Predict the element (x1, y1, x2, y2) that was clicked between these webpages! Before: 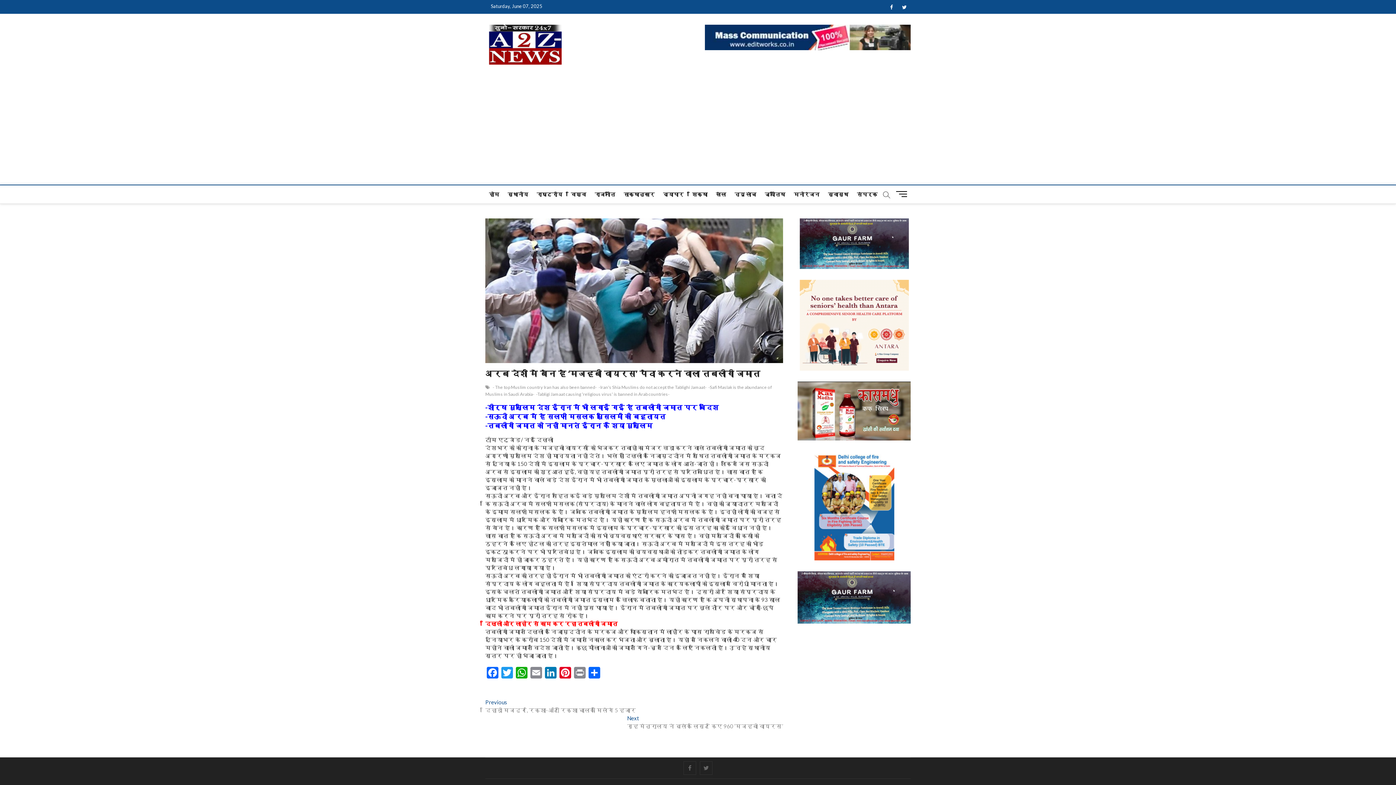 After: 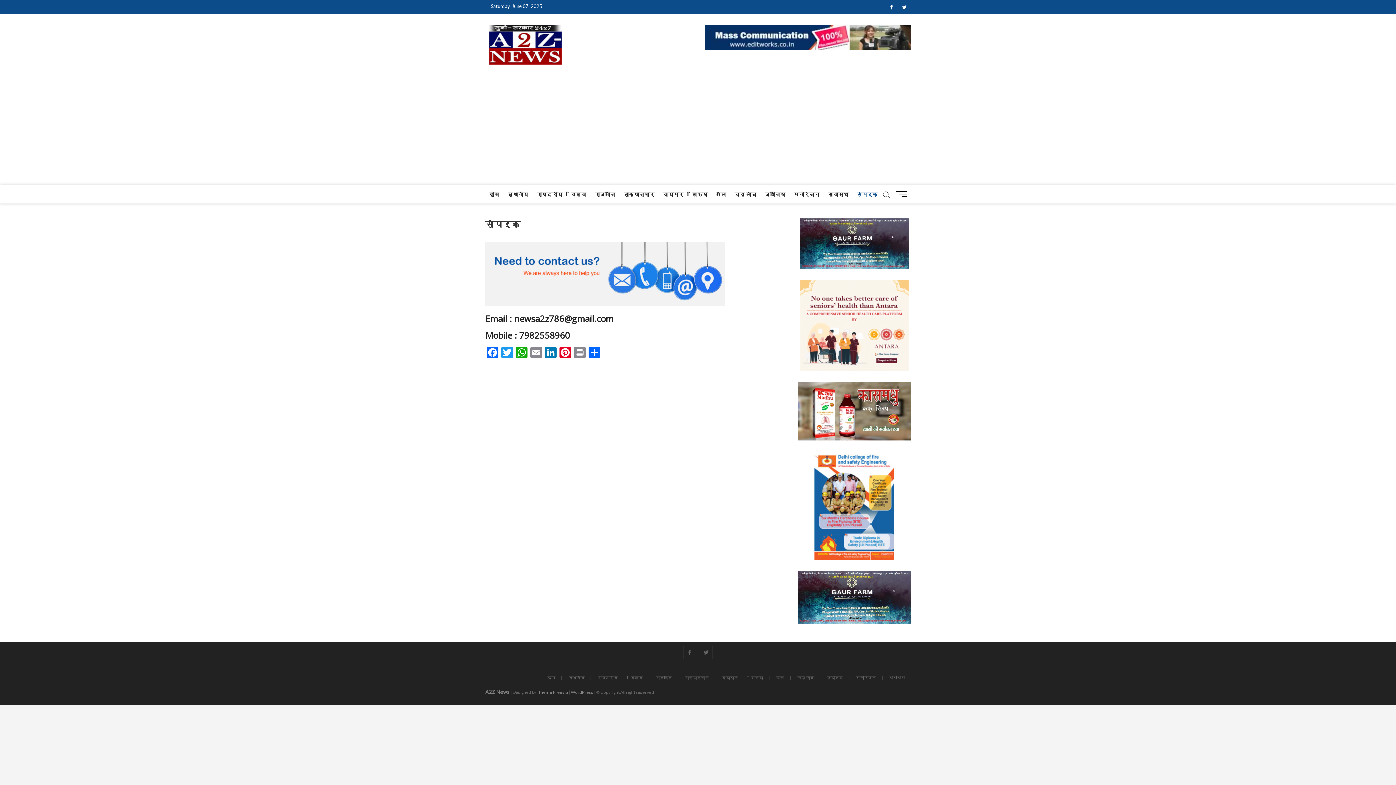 Action: bbox: (853, 185, 881, 203) label: संपर्क